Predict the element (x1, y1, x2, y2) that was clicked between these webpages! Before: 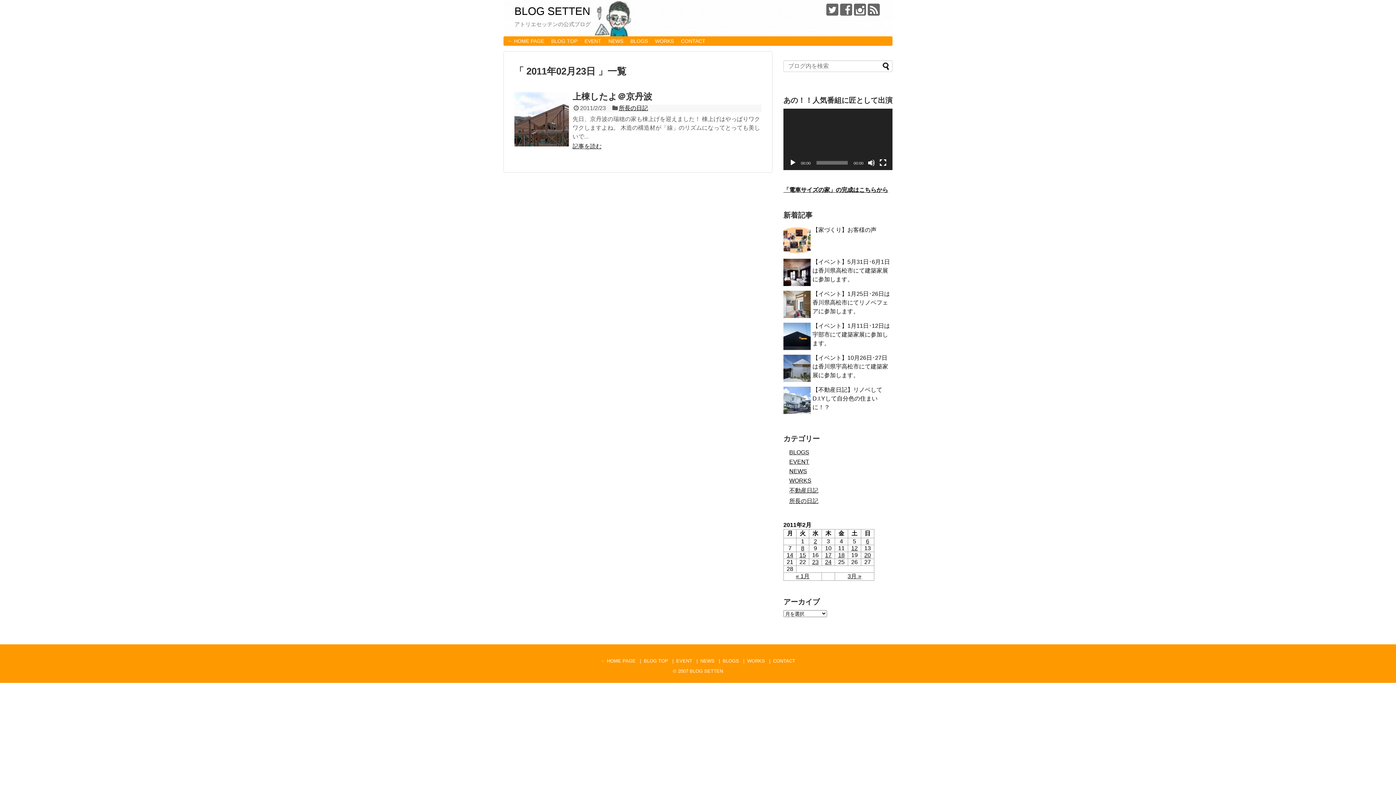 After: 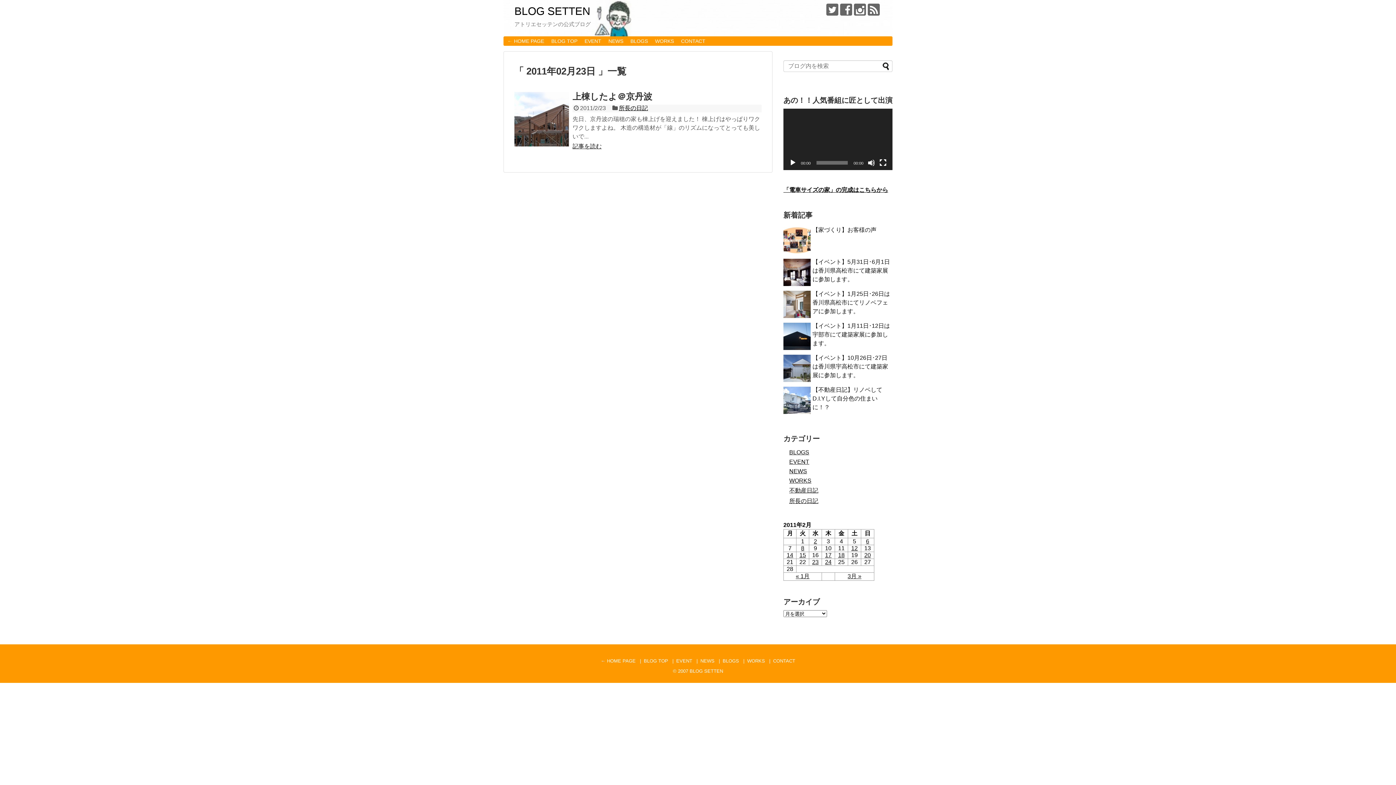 Action: label: 再生 bbox: (789, 159, 796, 166)